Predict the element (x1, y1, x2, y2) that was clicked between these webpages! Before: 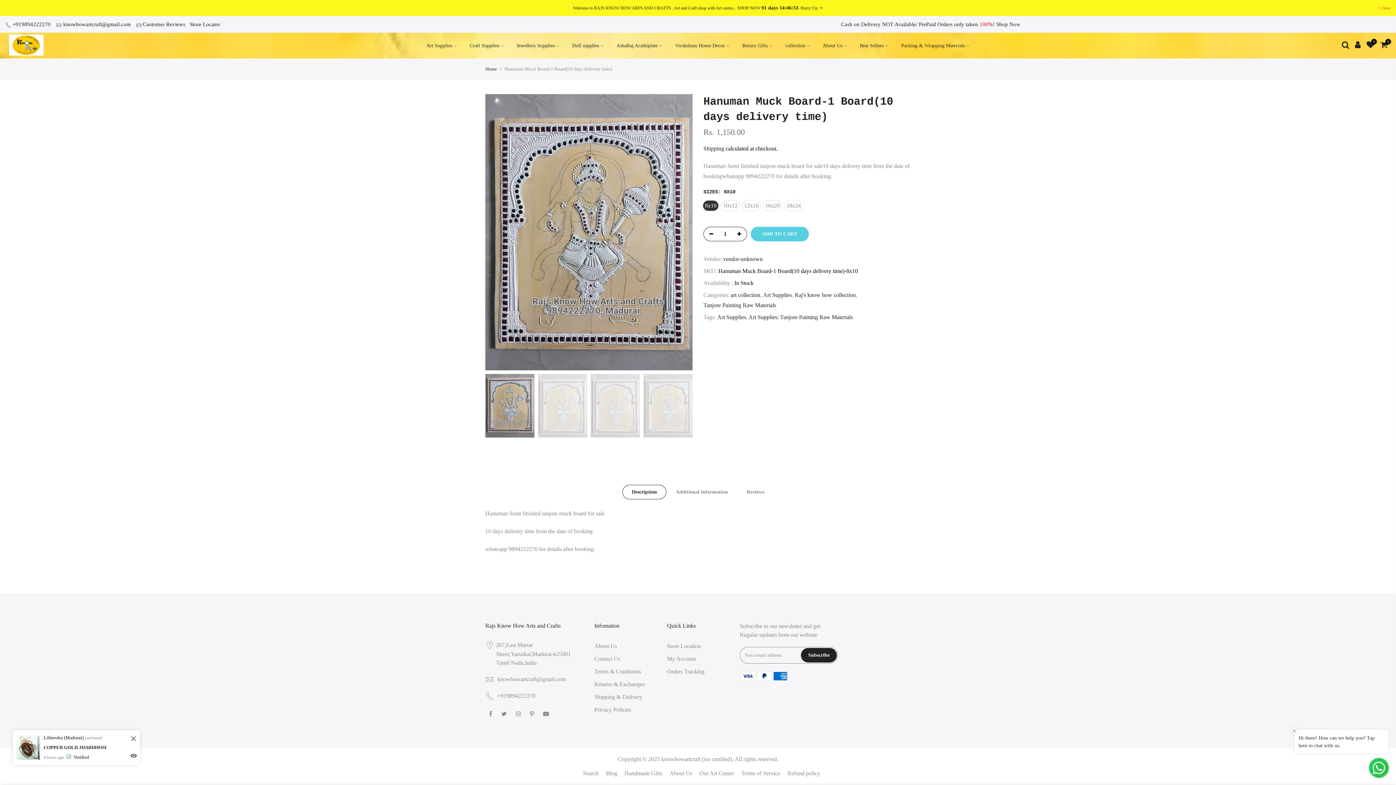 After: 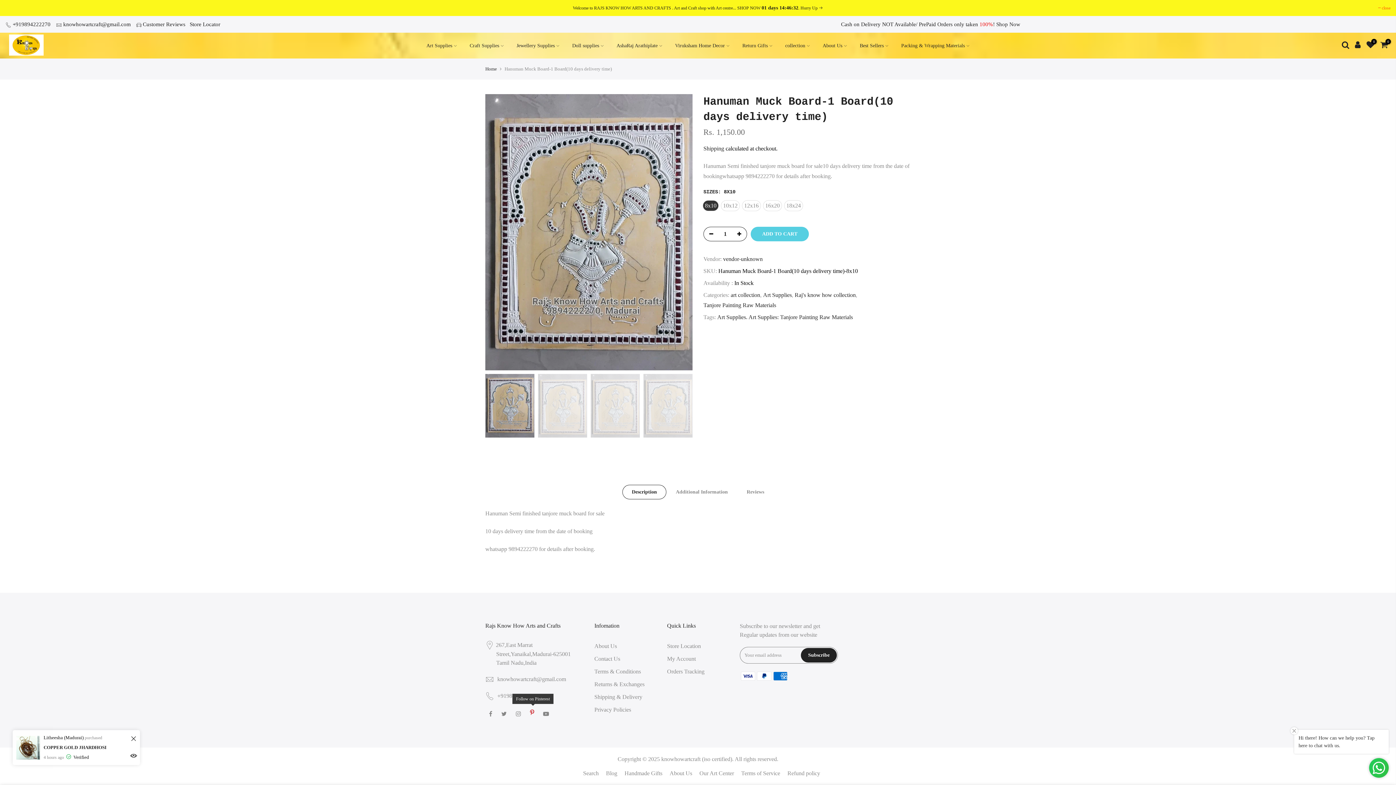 Action: bbox: (530, 708, 536, 718)